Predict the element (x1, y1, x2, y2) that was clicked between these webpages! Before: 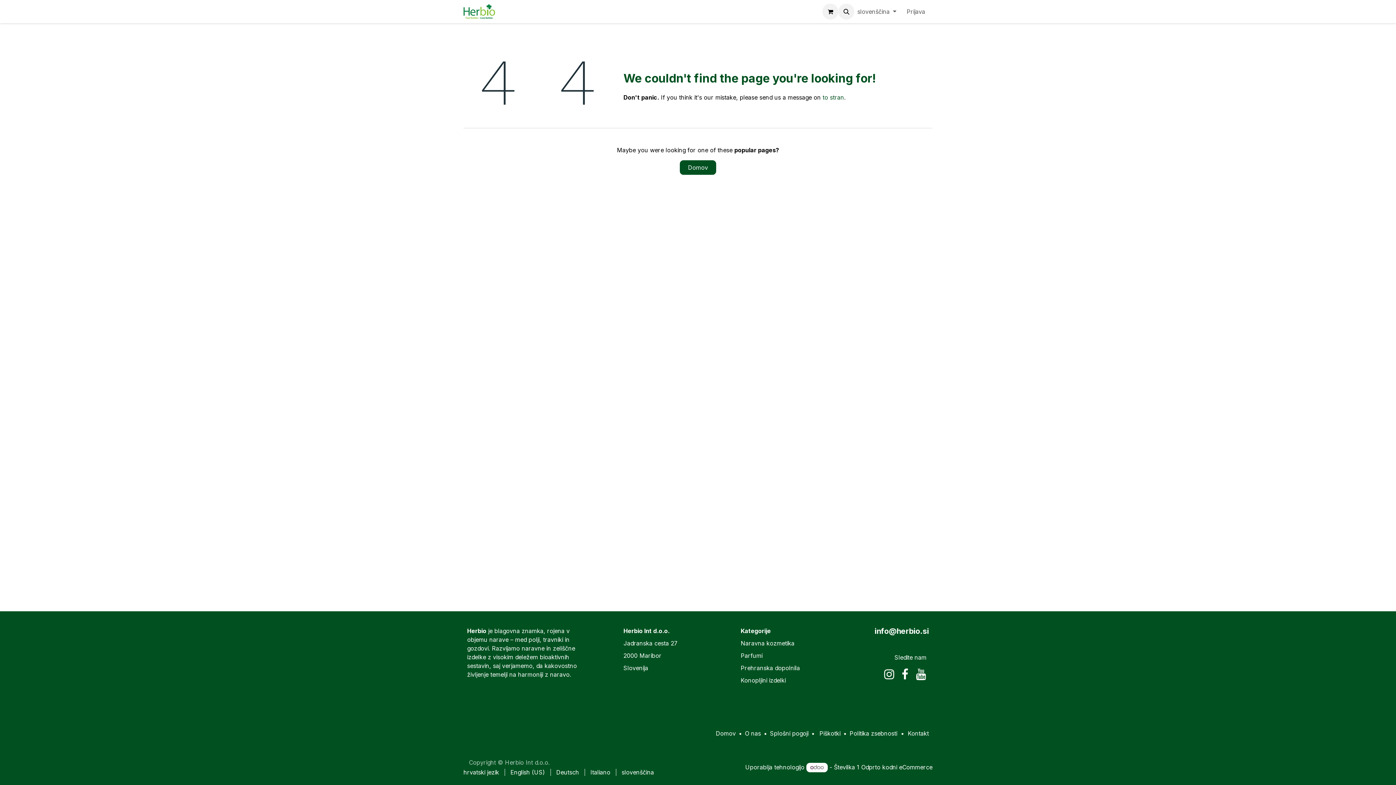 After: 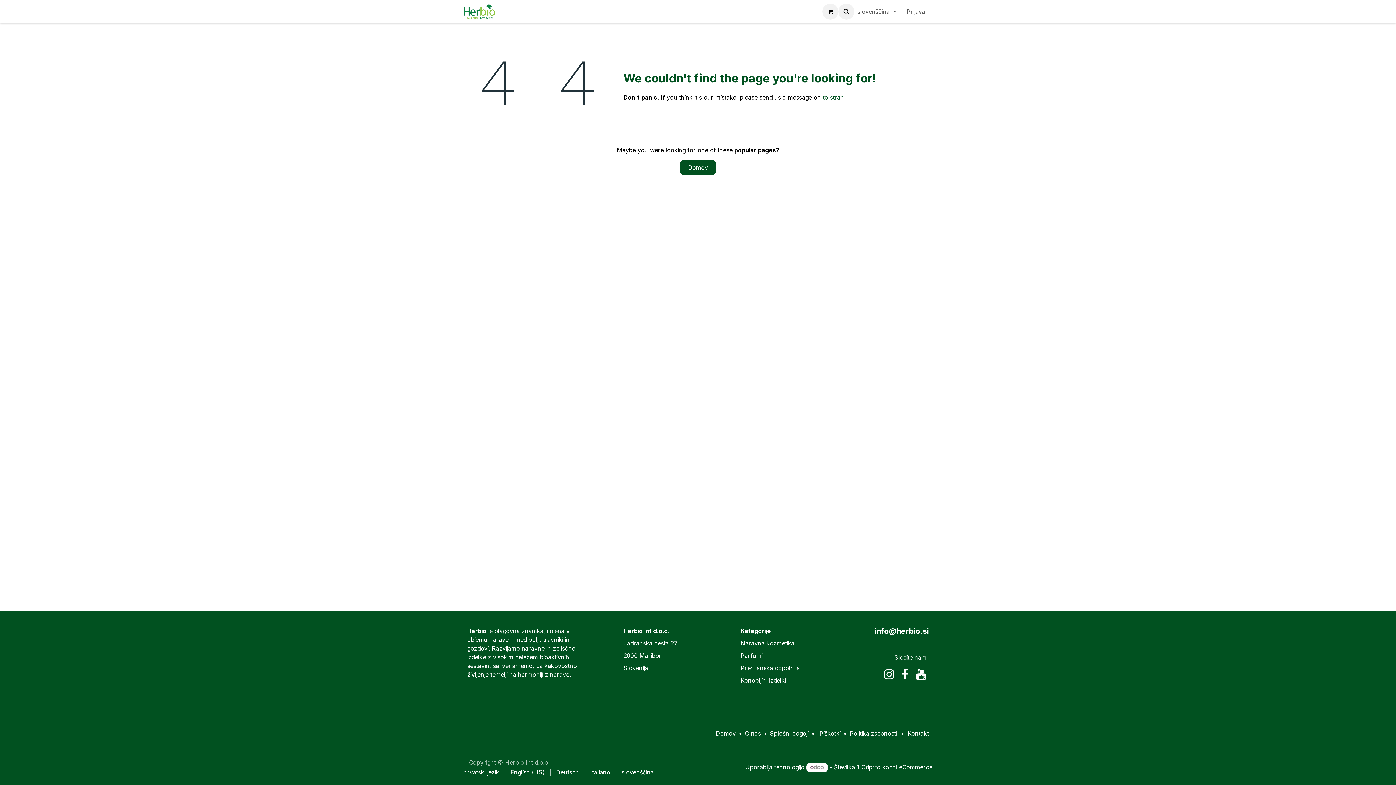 Action: label: slovenščina bbox: (621, 767, 654, 778)